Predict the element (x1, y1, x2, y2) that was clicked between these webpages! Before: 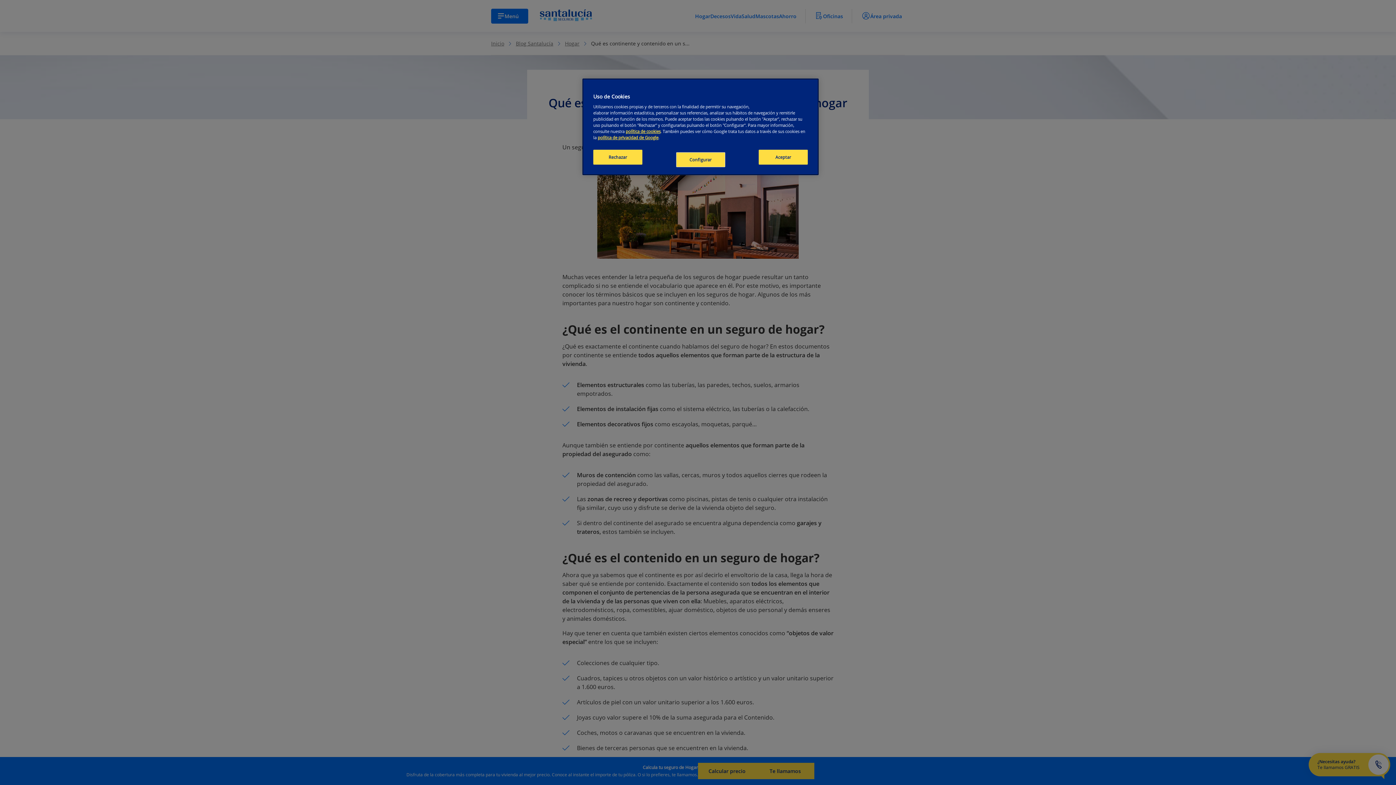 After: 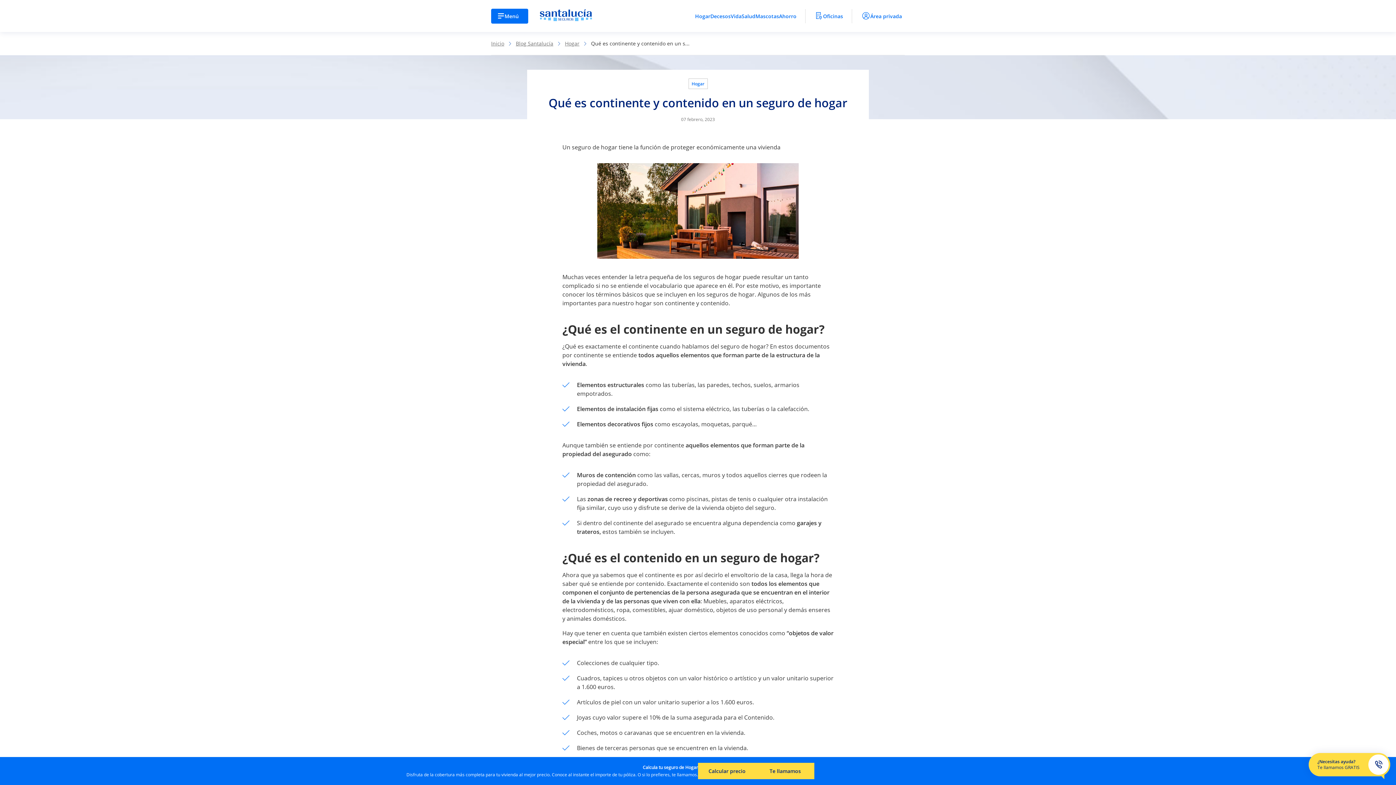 Action: bbox: (758, 149, 808, 164) label: Aceptar